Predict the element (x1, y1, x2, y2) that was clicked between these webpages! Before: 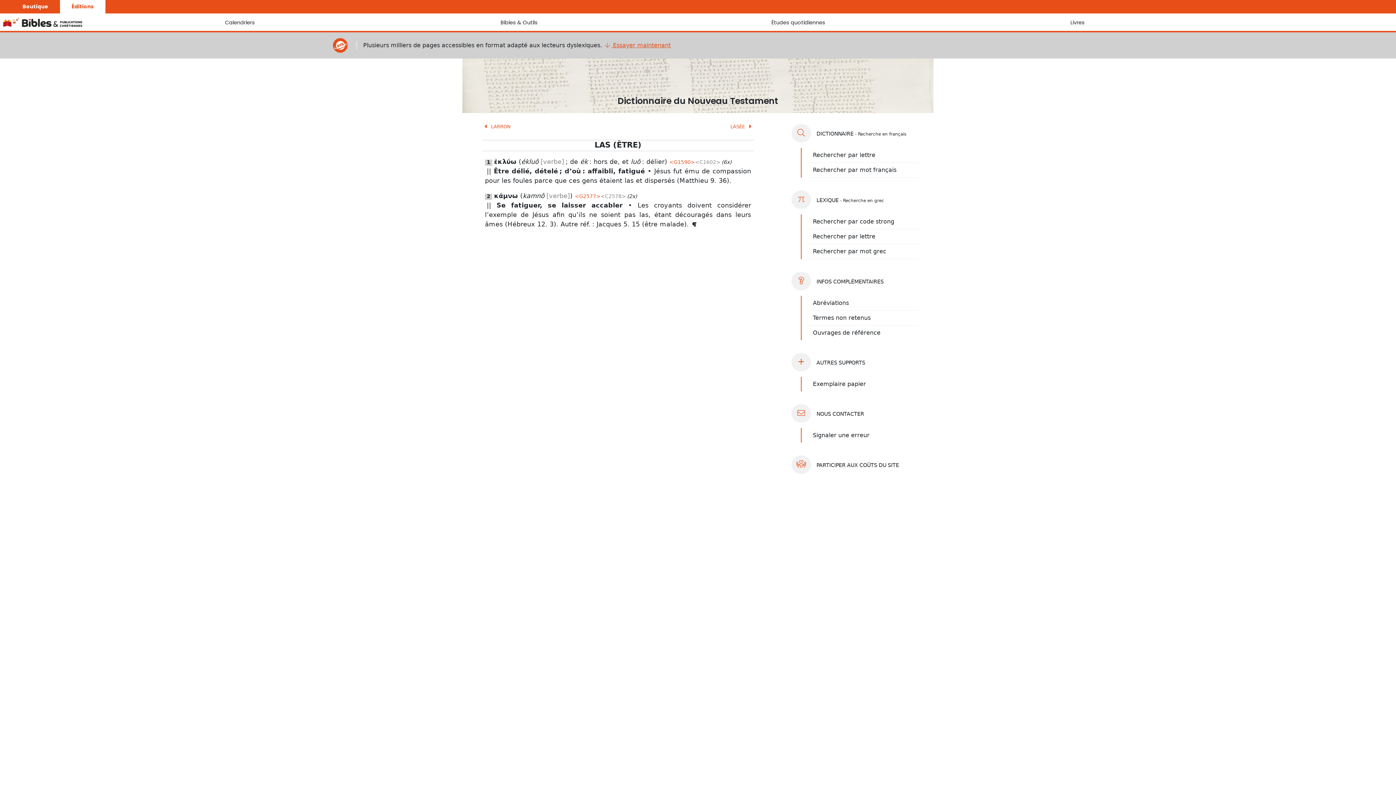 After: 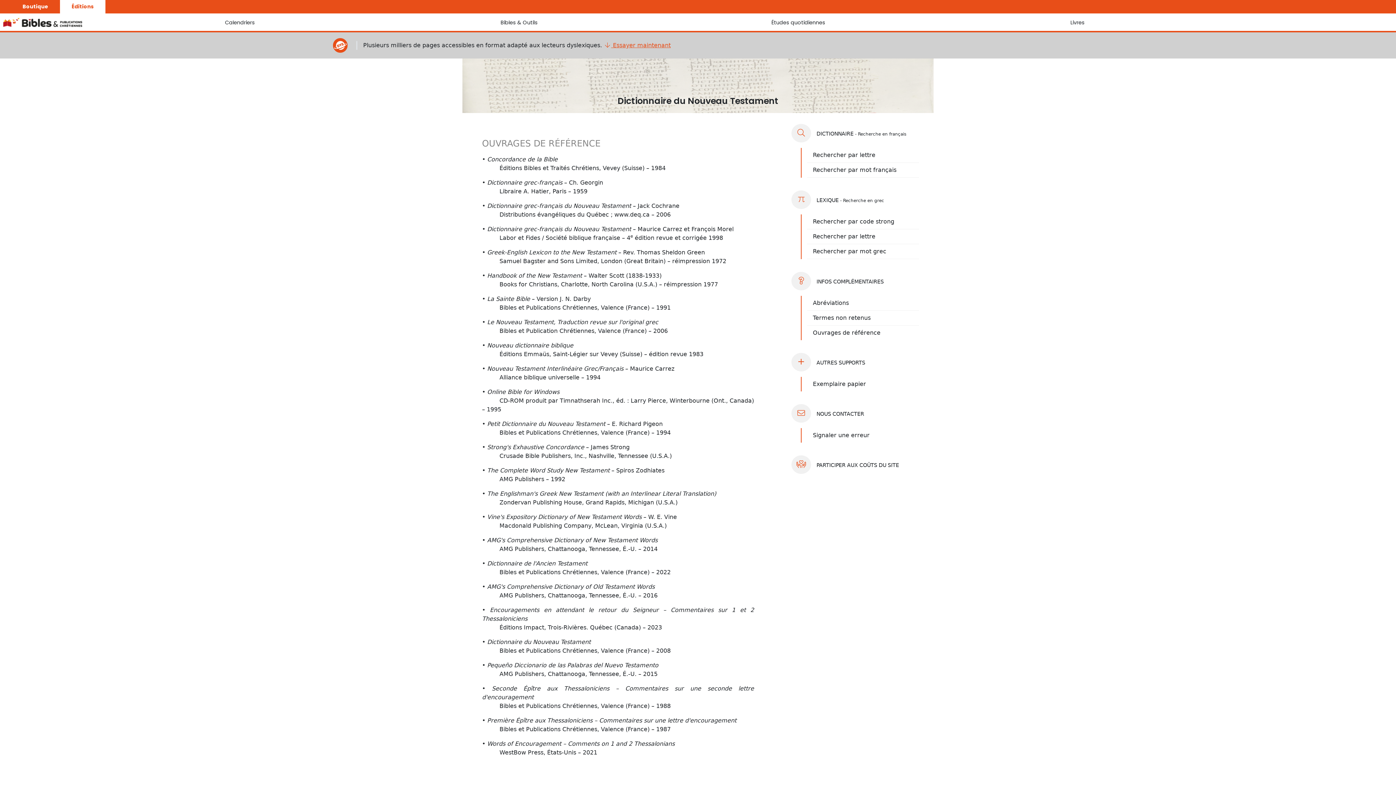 Action: bbox: (813, 329, 880, 336) label: Ouvrages de référence